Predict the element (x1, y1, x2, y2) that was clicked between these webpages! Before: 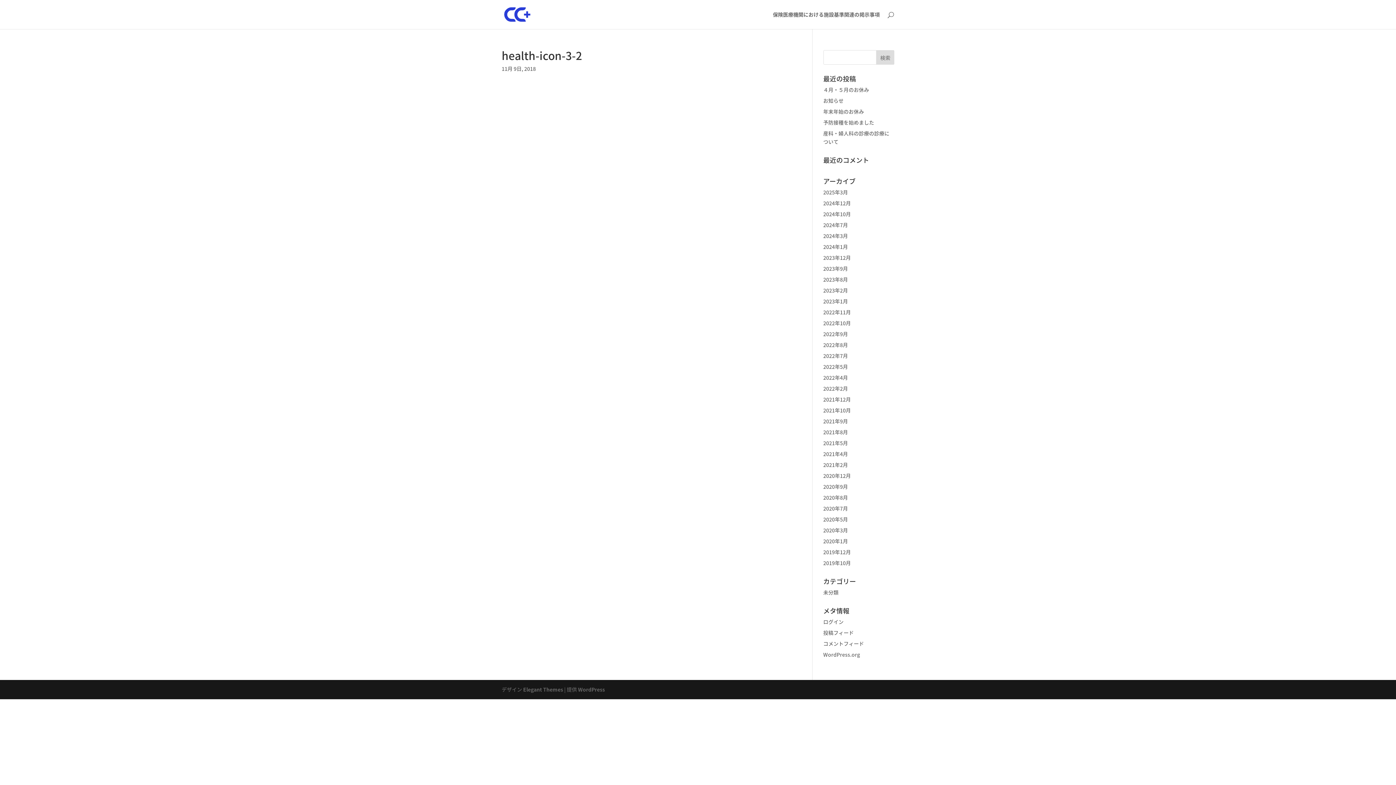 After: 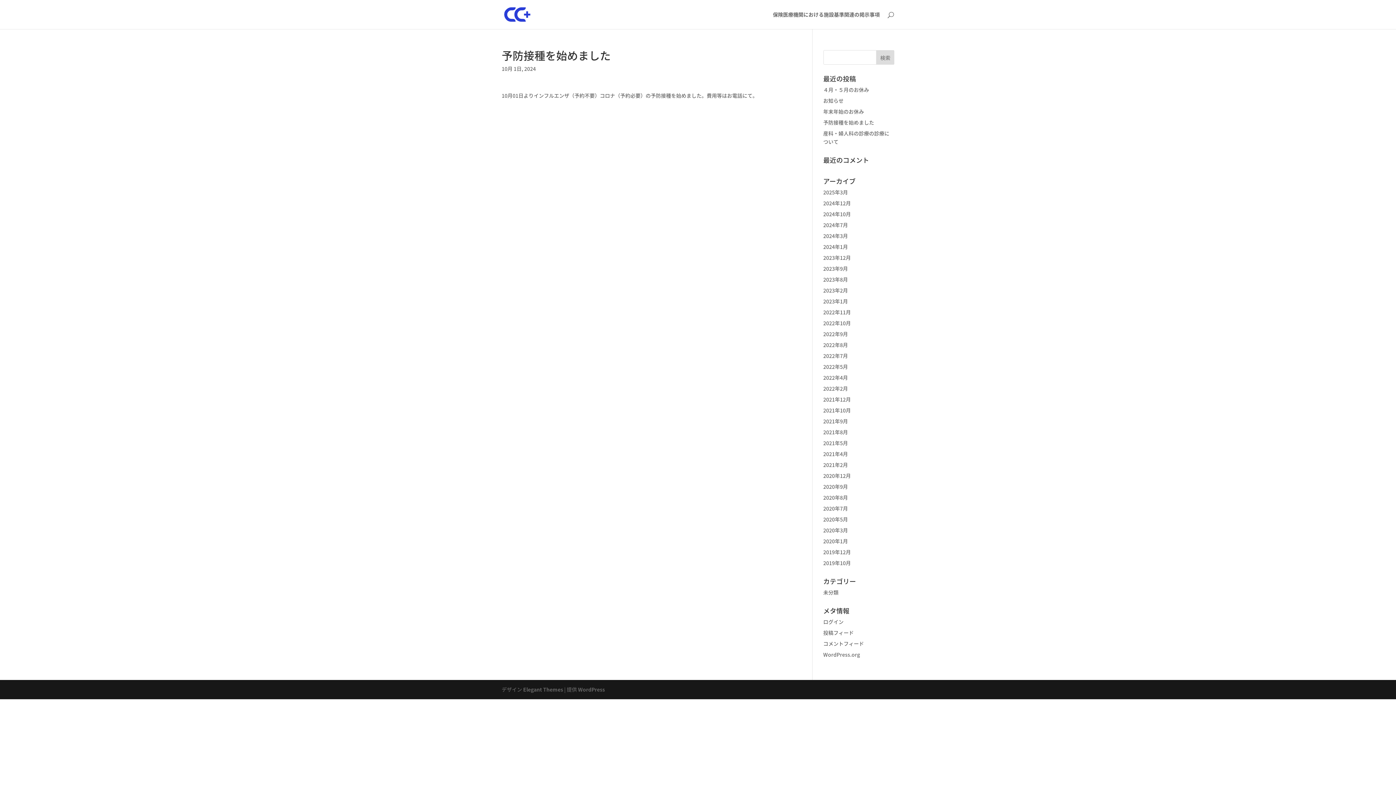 Action: bbox: (823, 118, 874, 126) label: 予防接種を始めました